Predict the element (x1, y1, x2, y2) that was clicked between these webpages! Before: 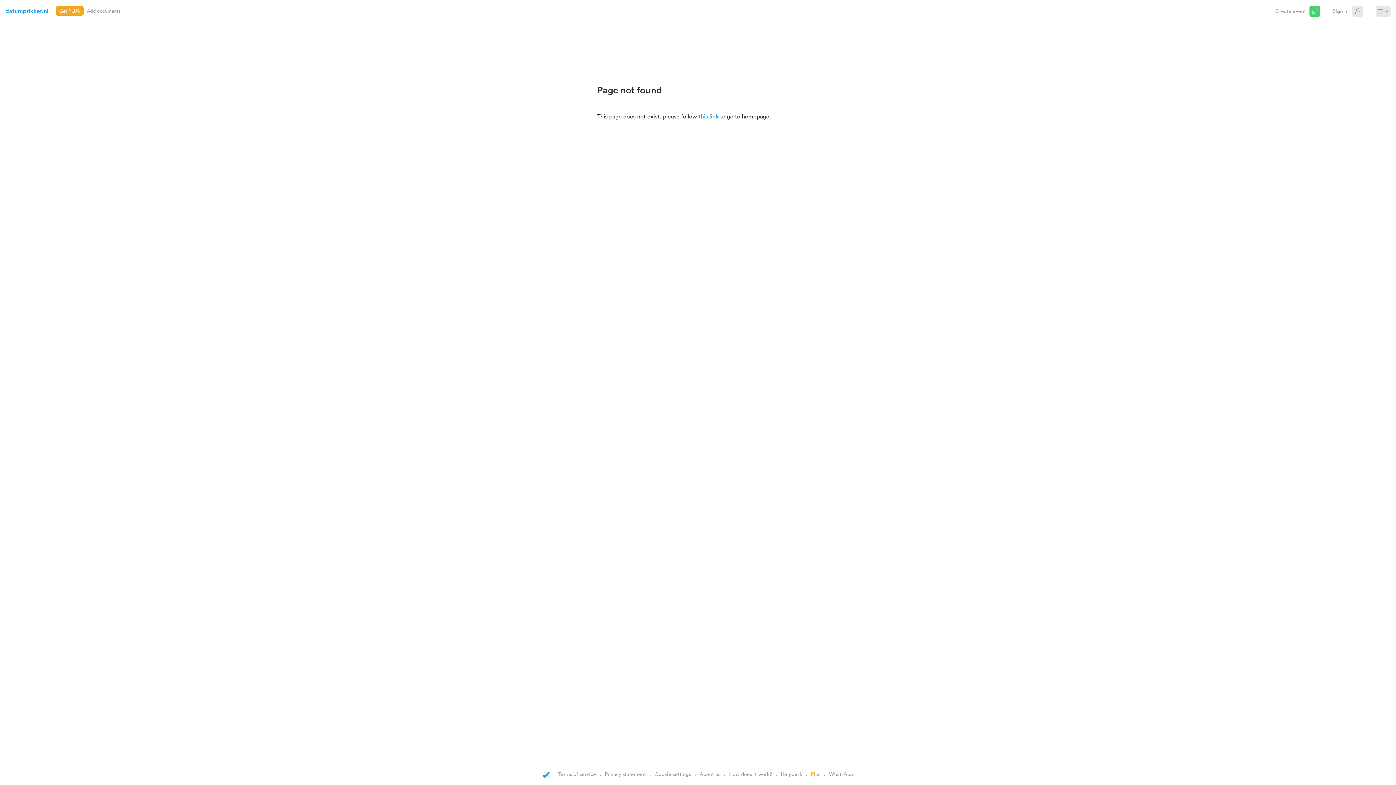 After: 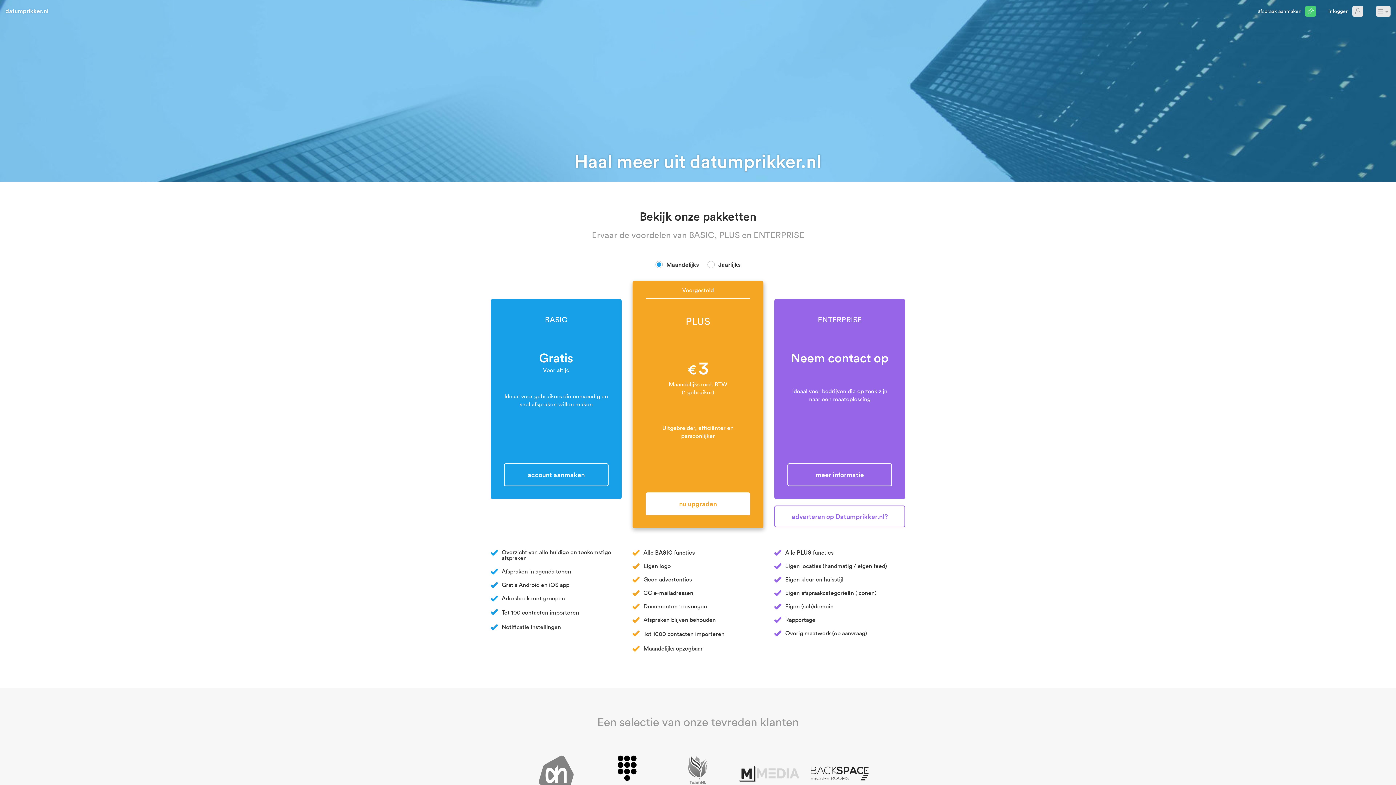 Action: label: Plus bbox: (811, 770, 820, 777)